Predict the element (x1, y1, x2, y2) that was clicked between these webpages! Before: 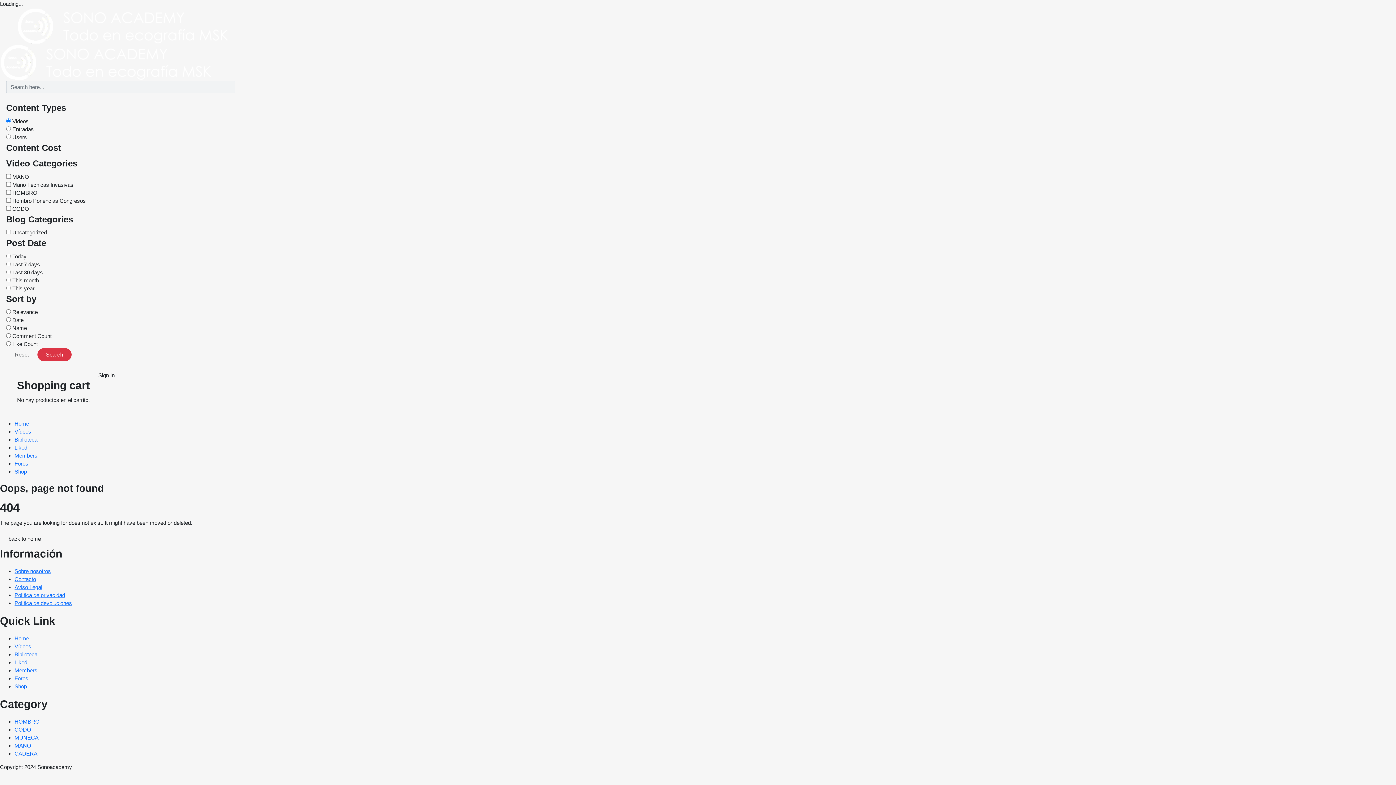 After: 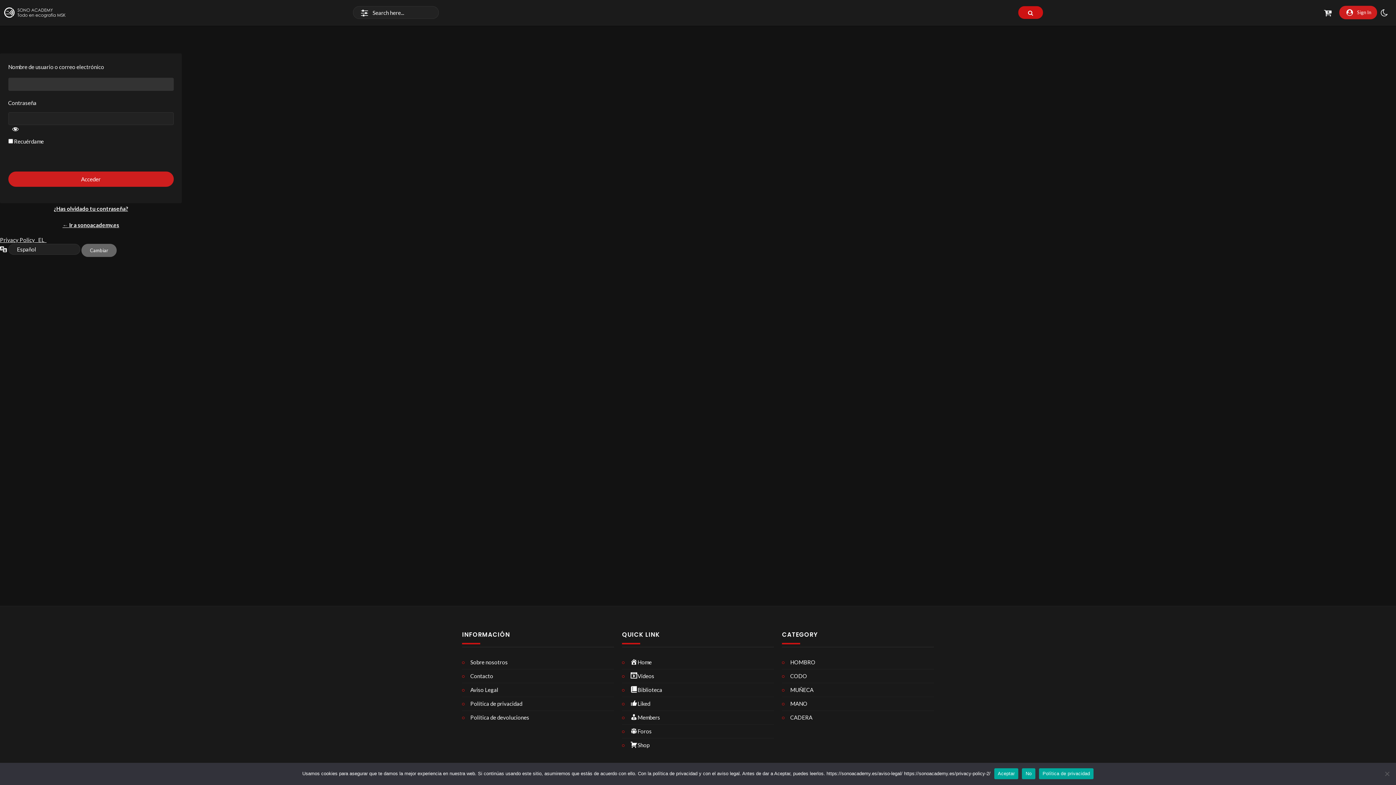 Action: bbox: (89, 369, 123, 382) label: Sign In